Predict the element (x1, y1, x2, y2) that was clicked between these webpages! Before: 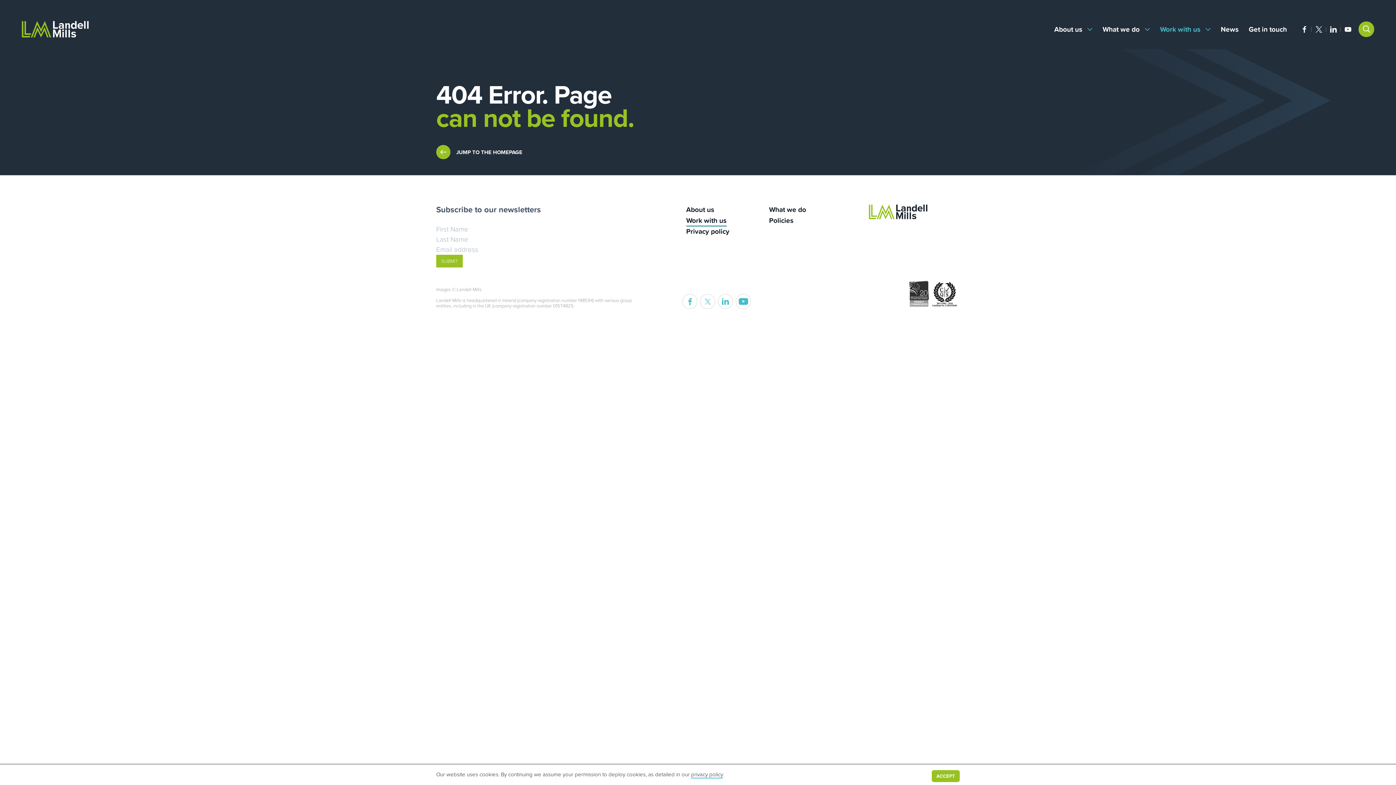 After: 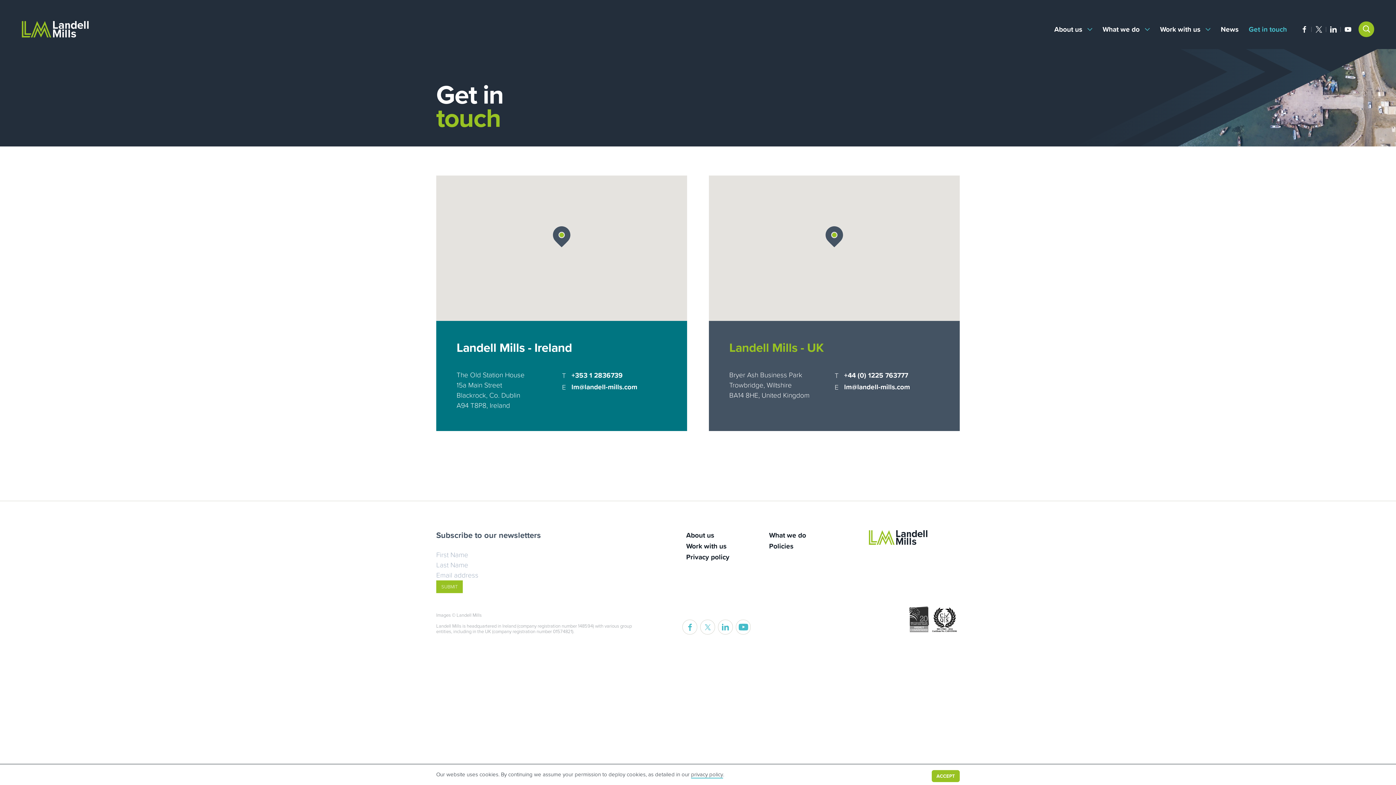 Action: bbox: (1238, 15, 1287, 43) label: Get in touch